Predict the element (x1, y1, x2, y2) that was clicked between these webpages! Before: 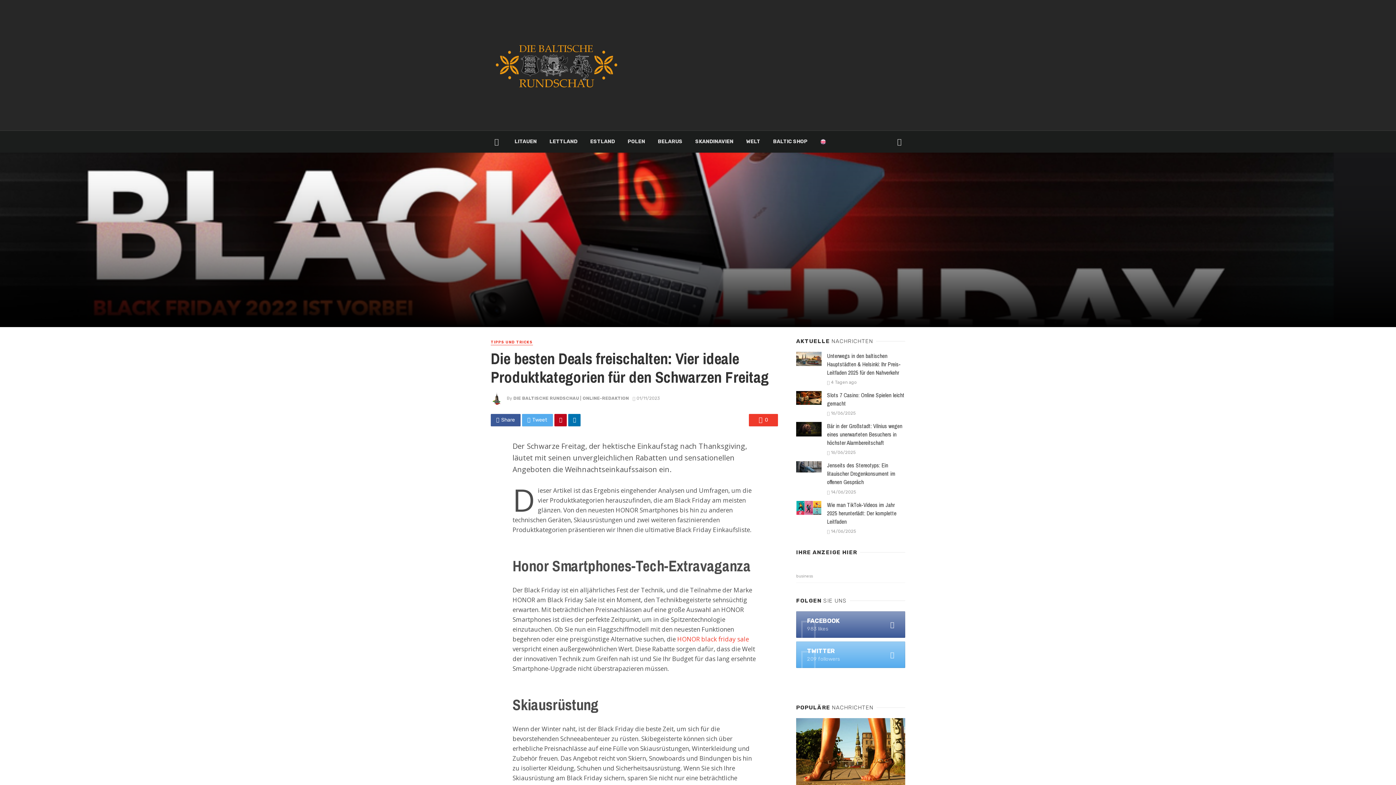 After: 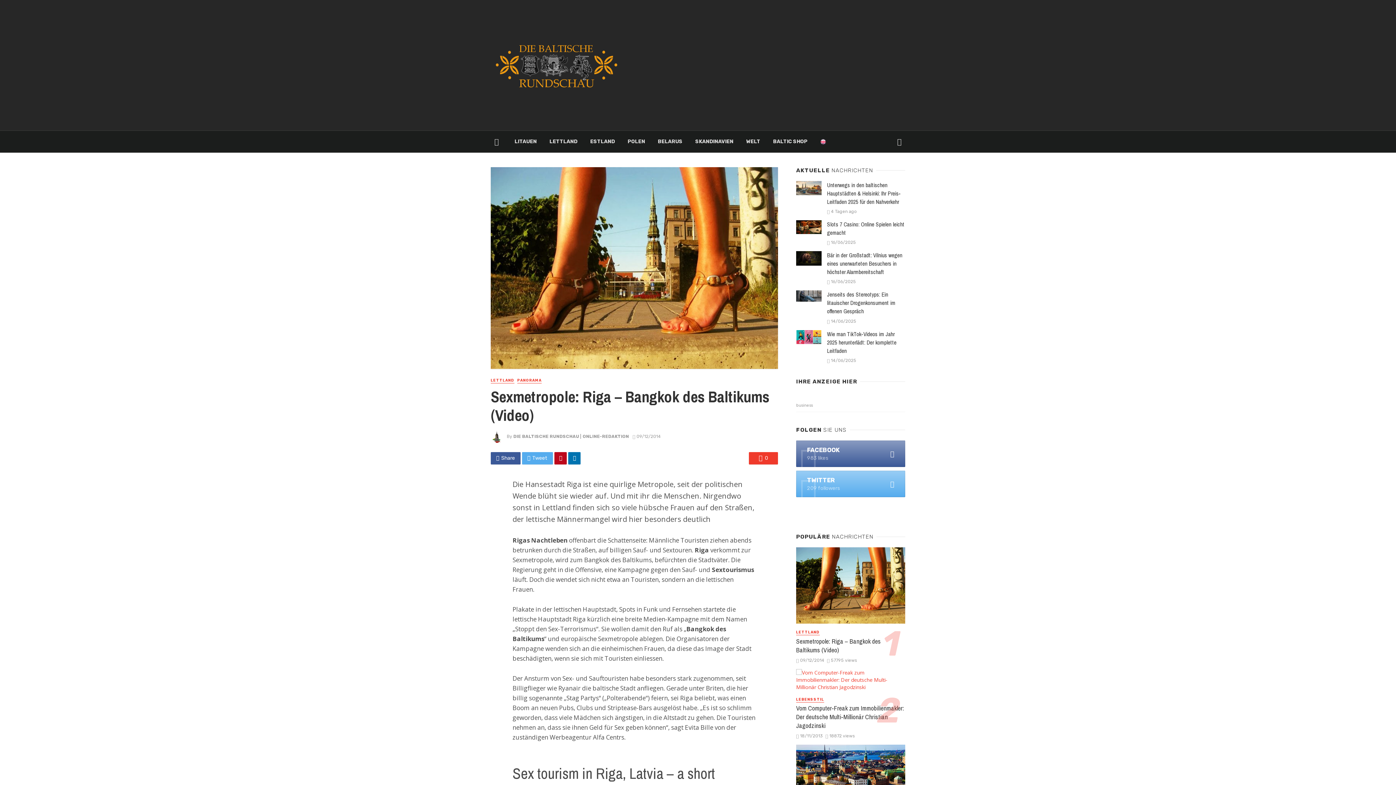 Action: bbox: (796, 718, 905, 795)